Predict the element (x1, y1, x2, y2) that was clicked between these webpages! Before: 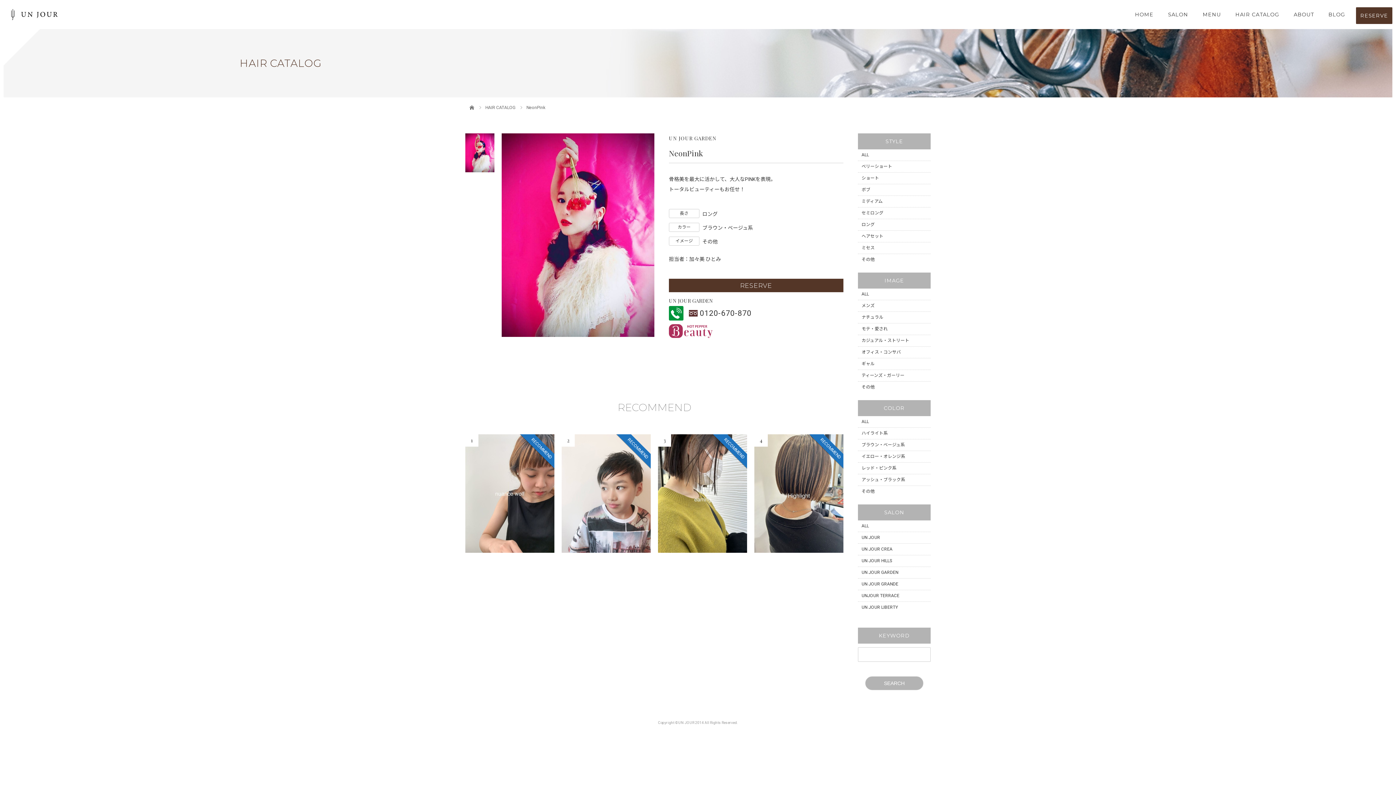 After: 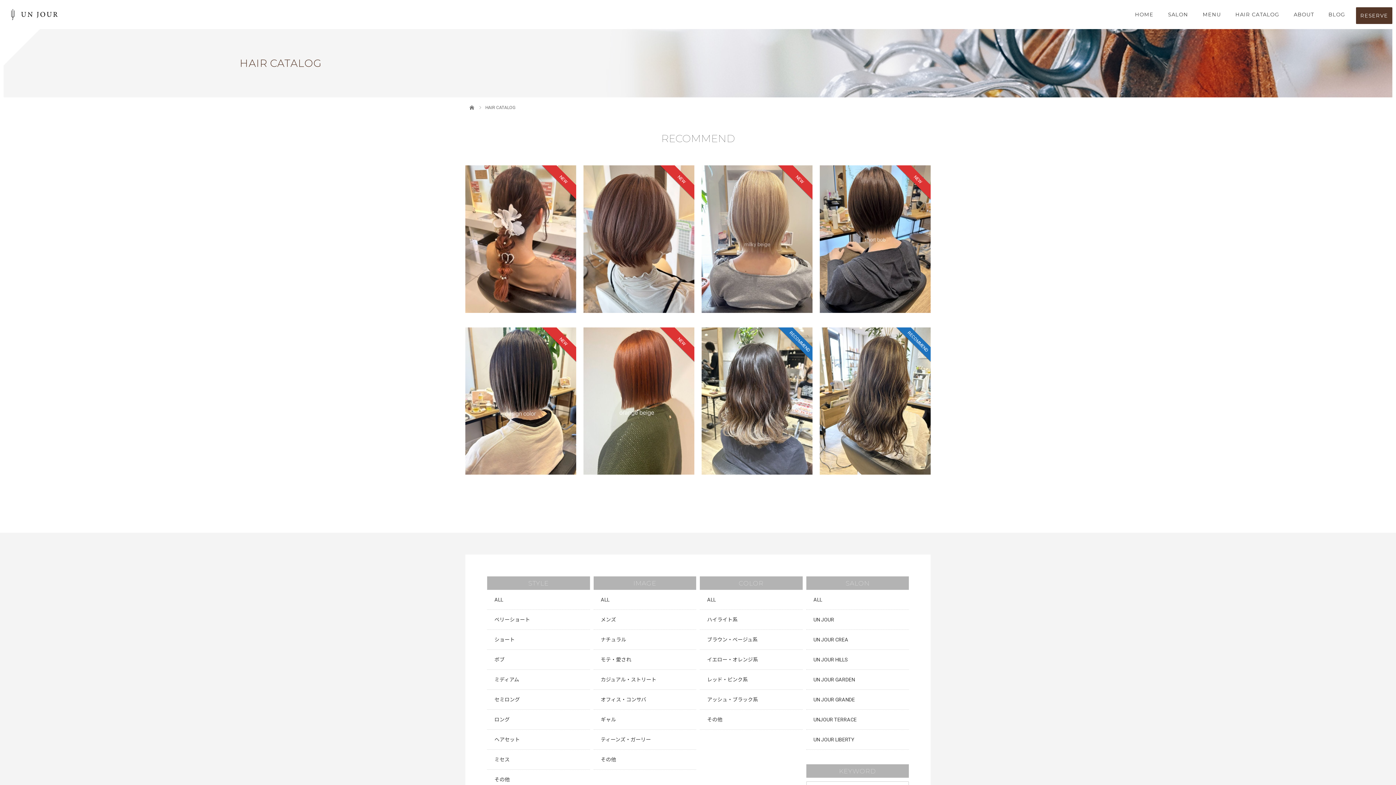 Action: bbox: (1228, 0, 1286, 24) label: HAIR CATALOG